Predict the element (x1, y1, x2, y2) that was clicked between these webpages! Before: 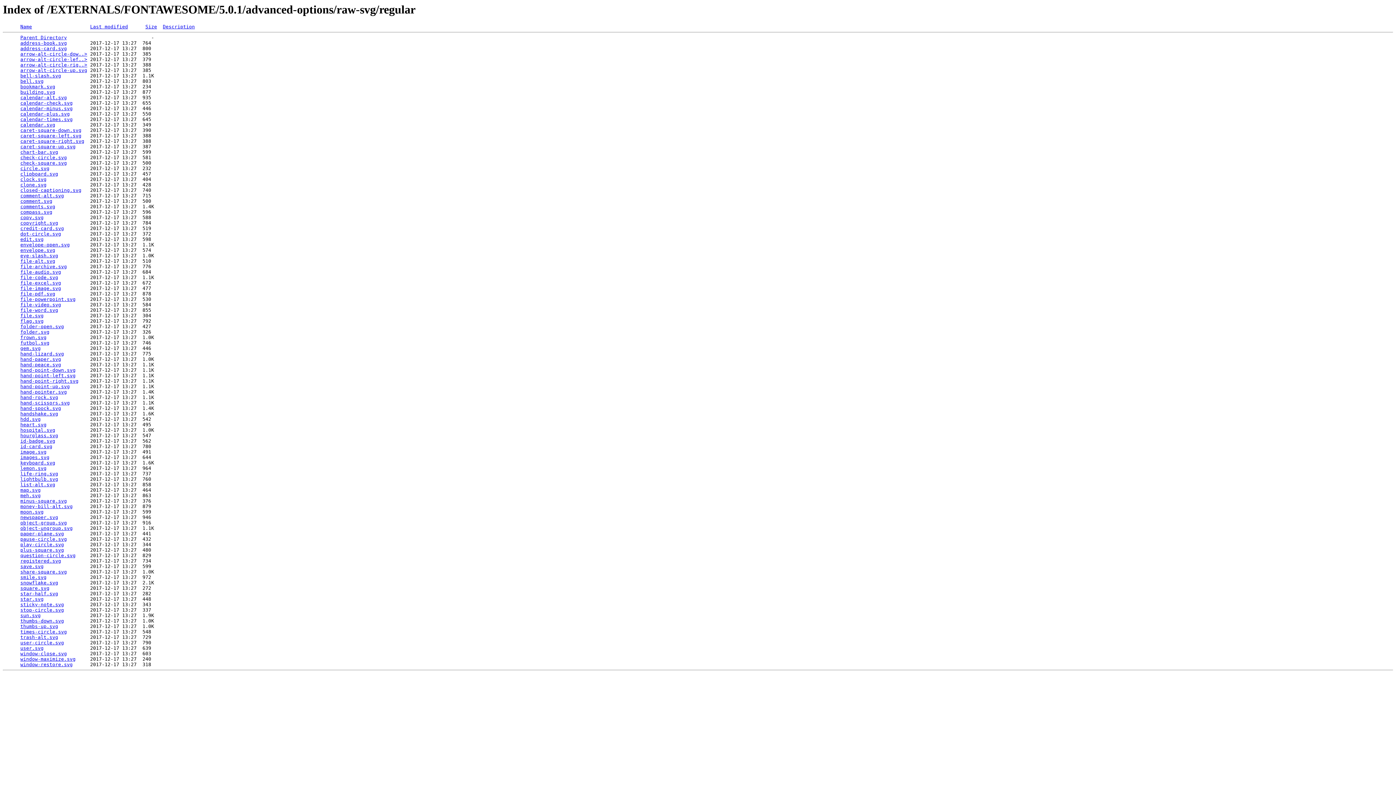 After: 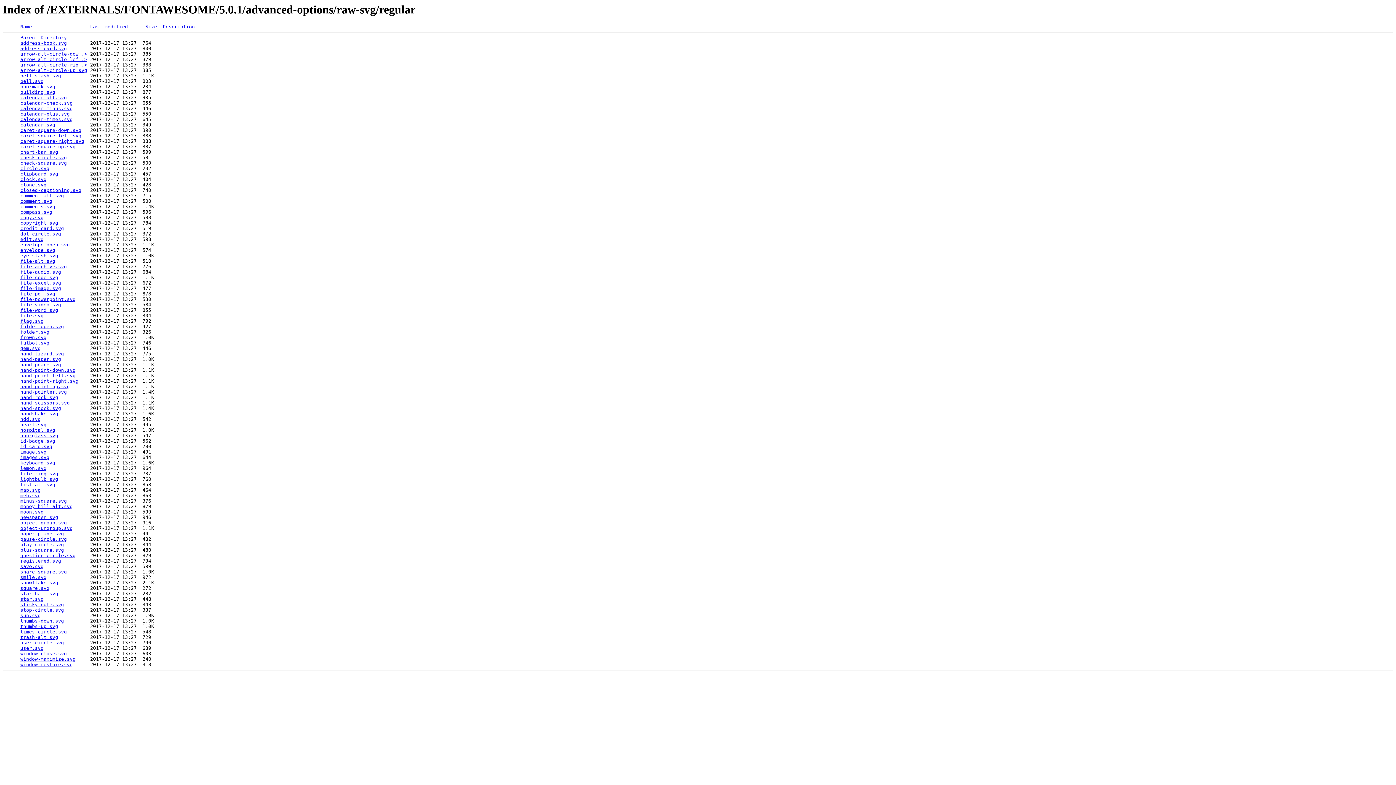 Action: bbox: (90, 24, 128, 29) label: Last modified